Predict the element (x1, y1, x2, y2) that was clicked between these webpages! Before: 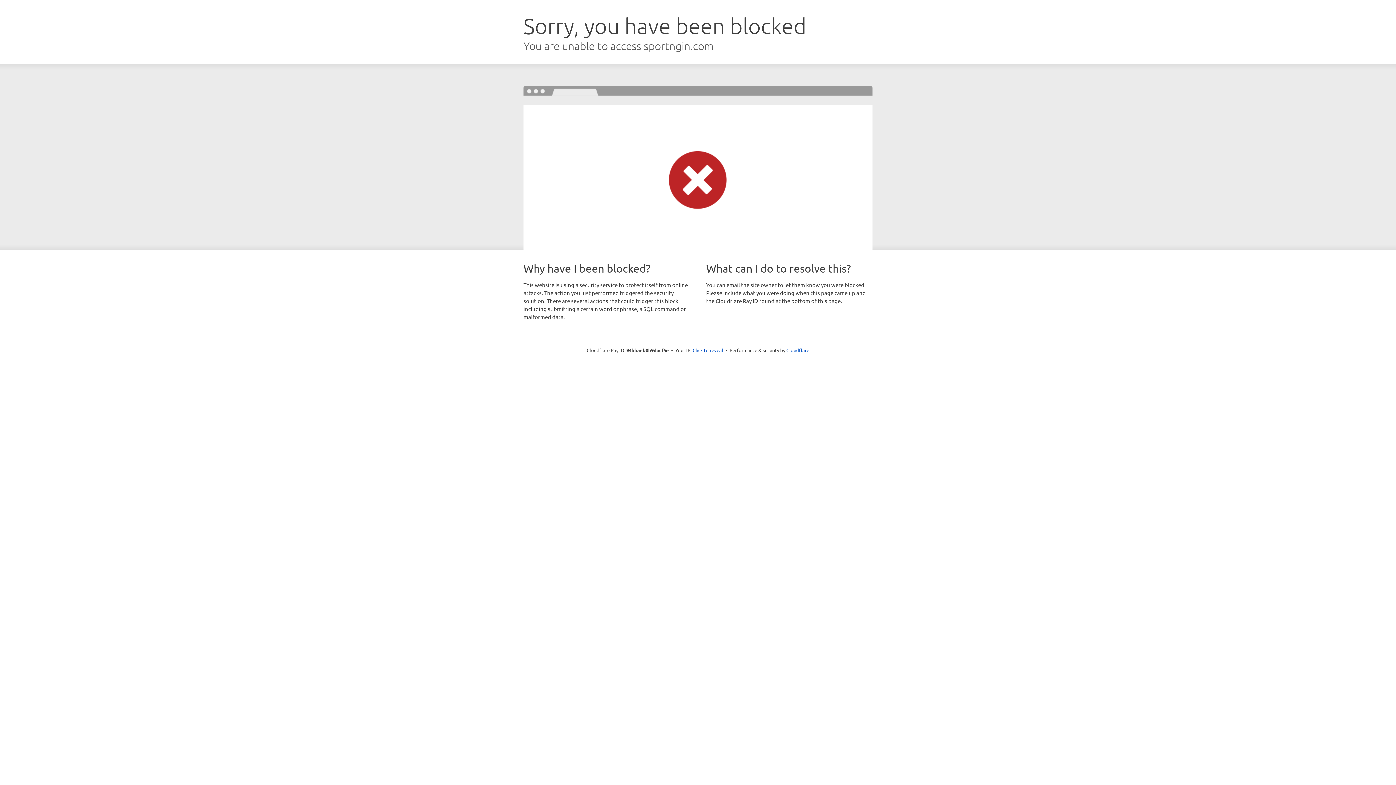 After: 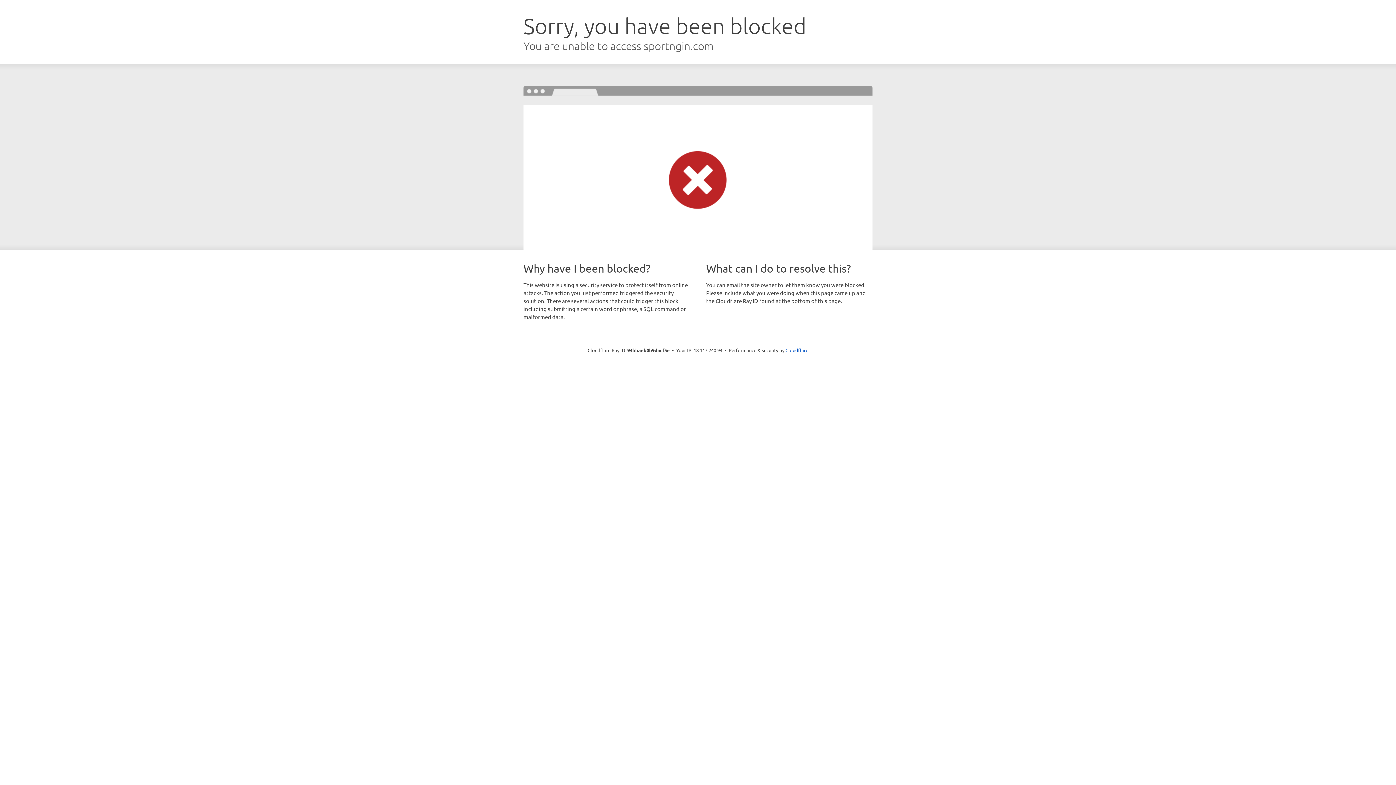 Action: label: Click to reveal bbox: (692, 346, 723, 353)